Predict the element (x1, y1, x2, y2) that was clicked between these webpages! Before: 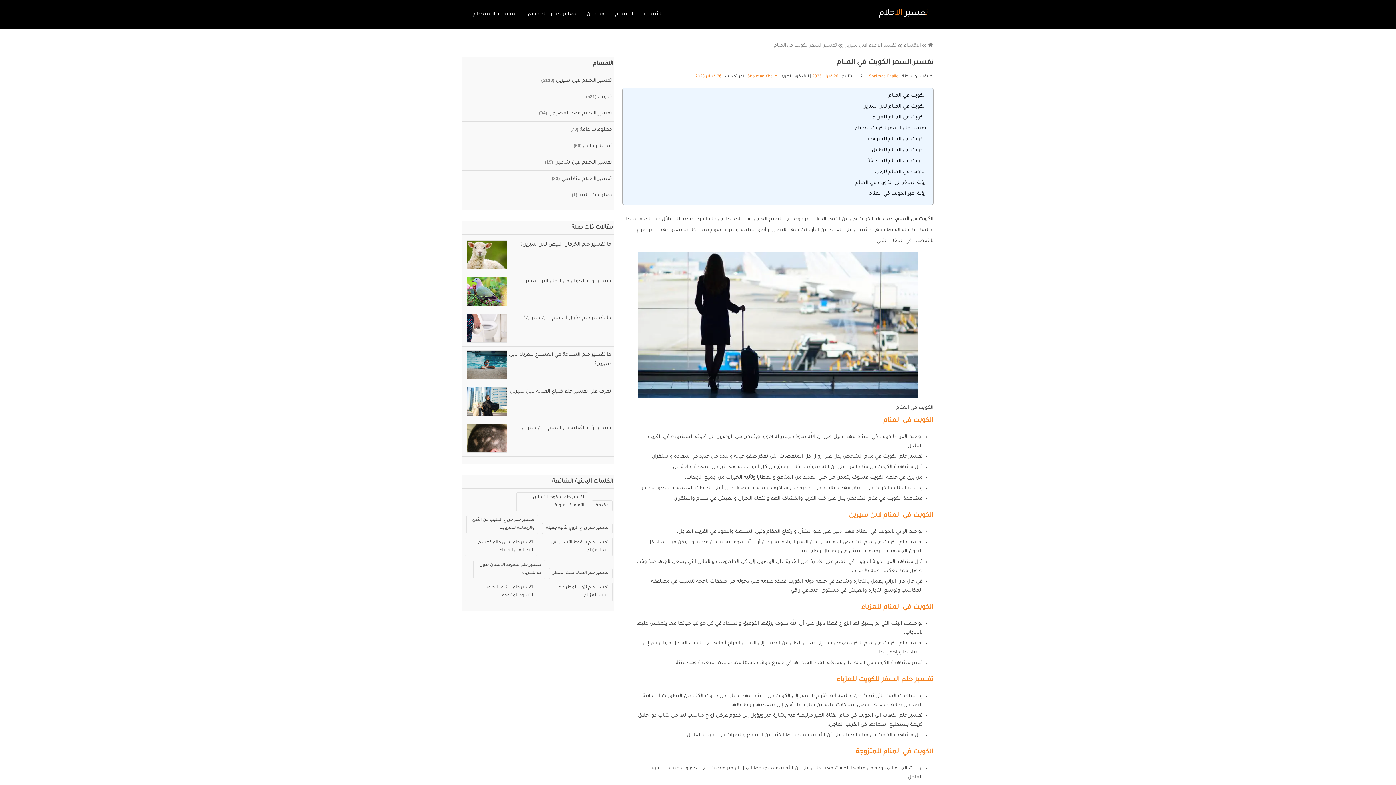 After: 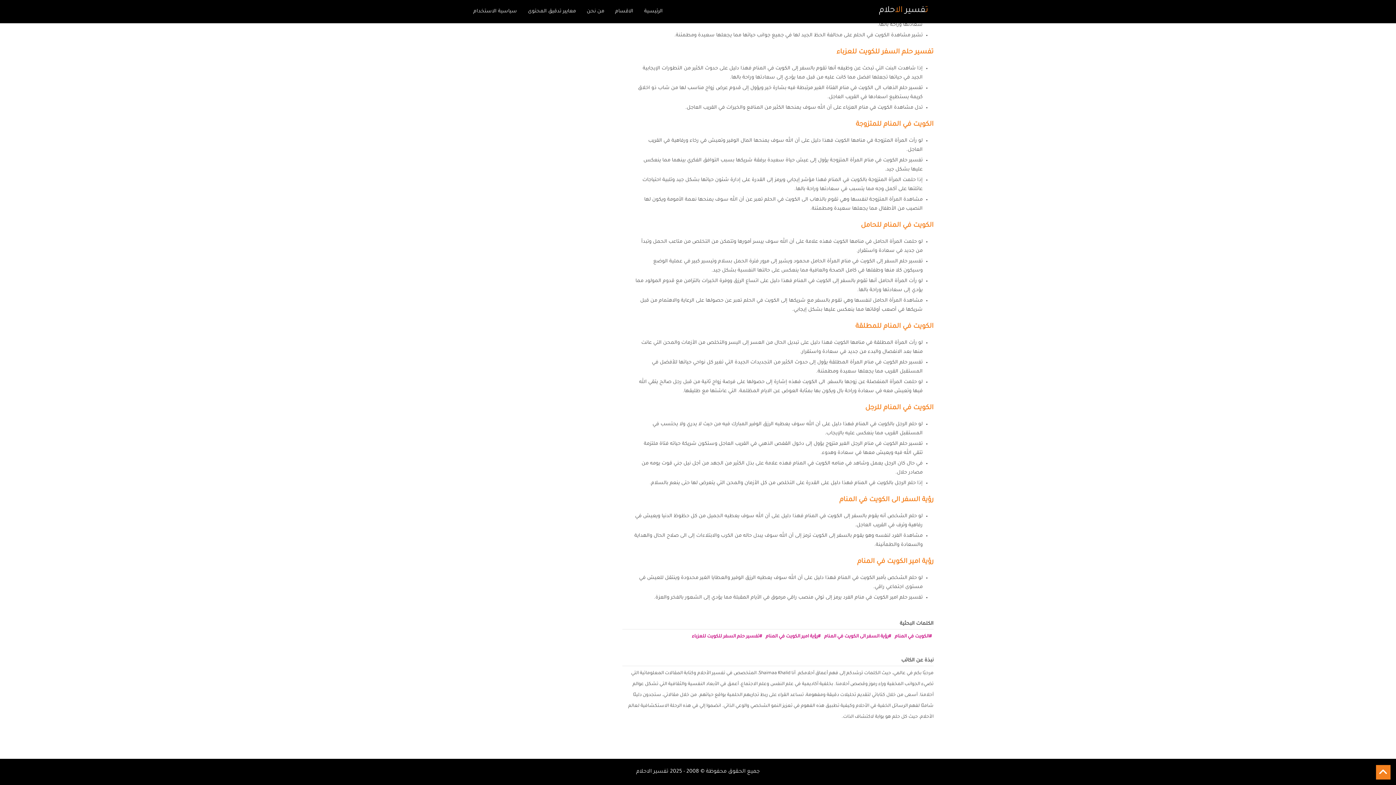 Action: label: الكويت في المنام للمطلقة bbox: (867, 158, 926, 164)